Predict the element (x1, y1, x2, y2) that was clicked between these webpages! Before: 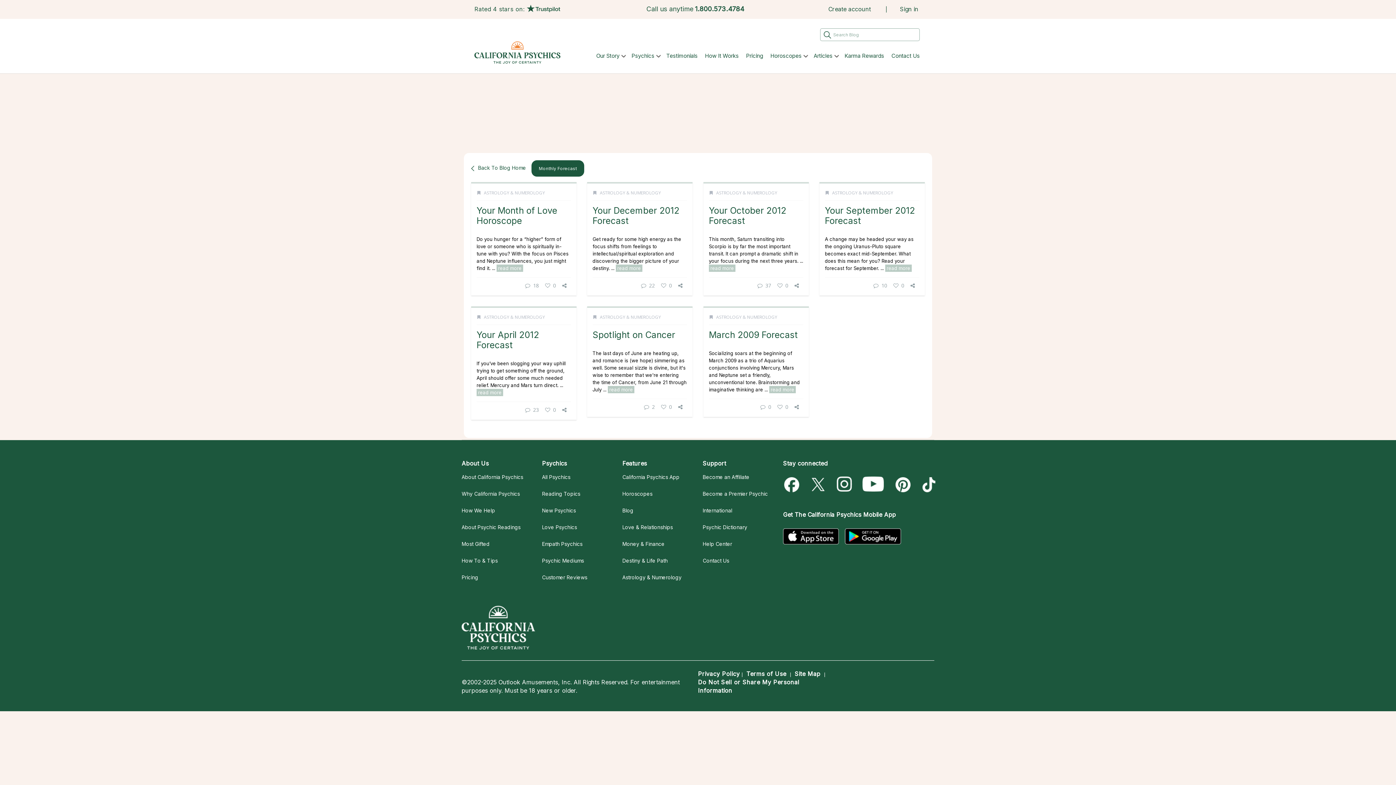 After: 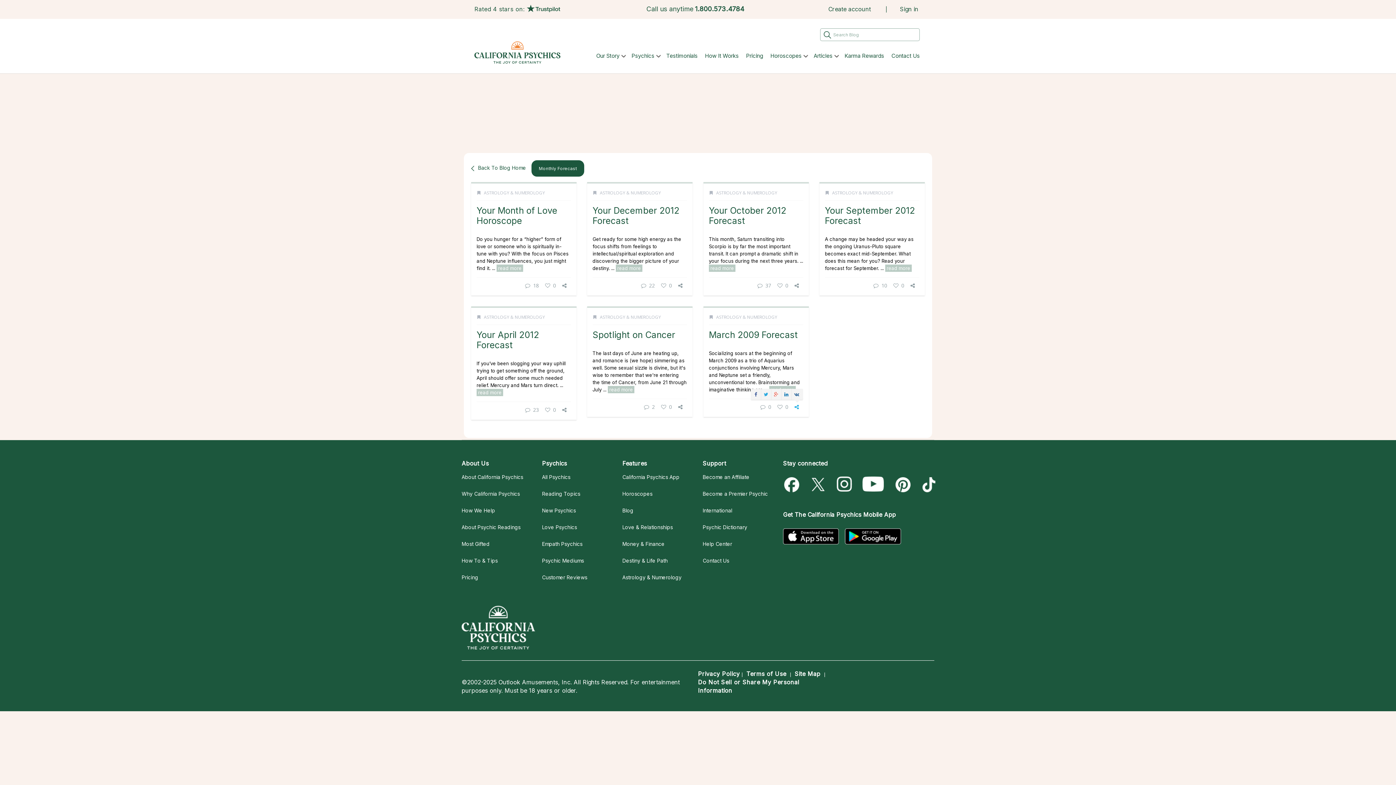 Action: bbox: (794, 403, 802, 410)